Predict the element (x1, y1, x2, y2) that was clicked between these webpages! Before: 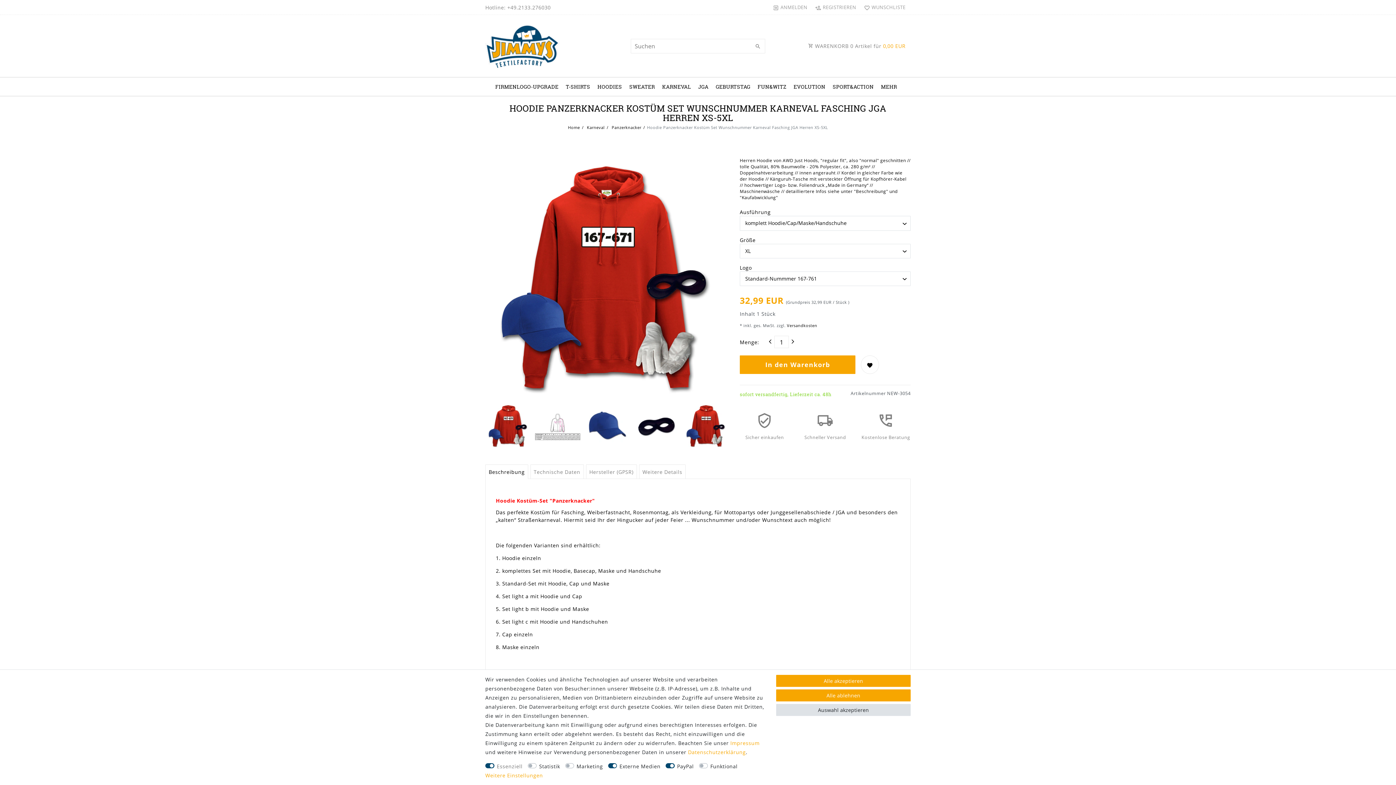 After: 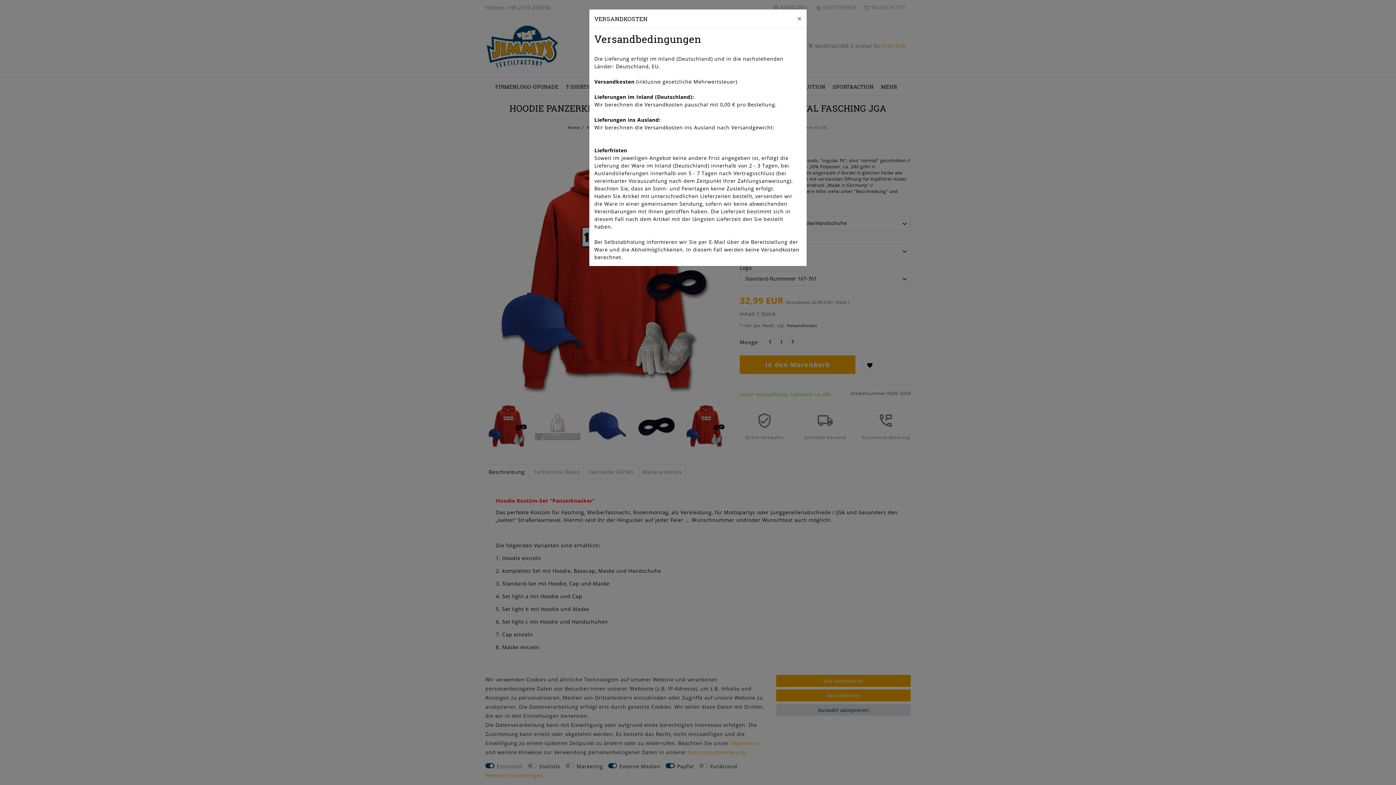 Action: bbox: (785, 323, 817, 328) label:  Versandkosten